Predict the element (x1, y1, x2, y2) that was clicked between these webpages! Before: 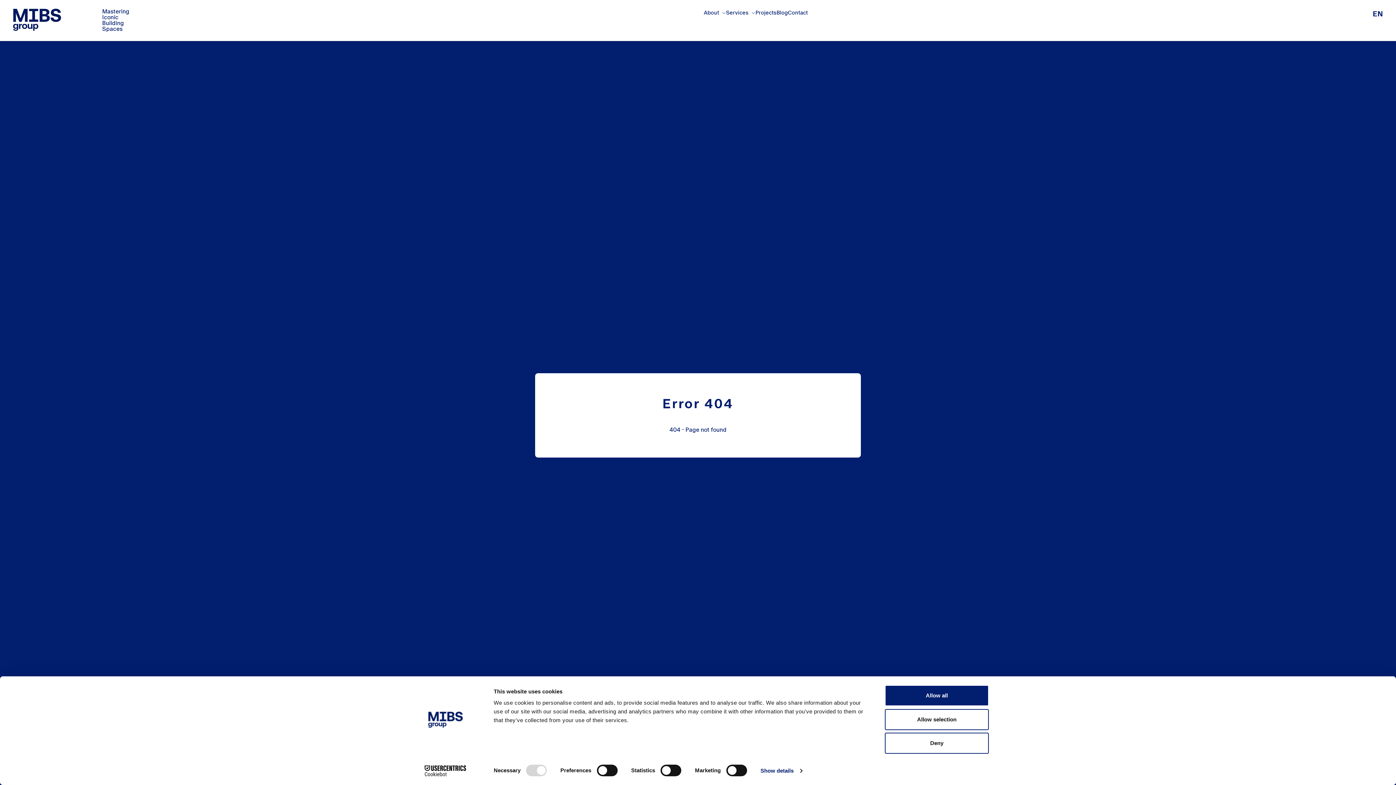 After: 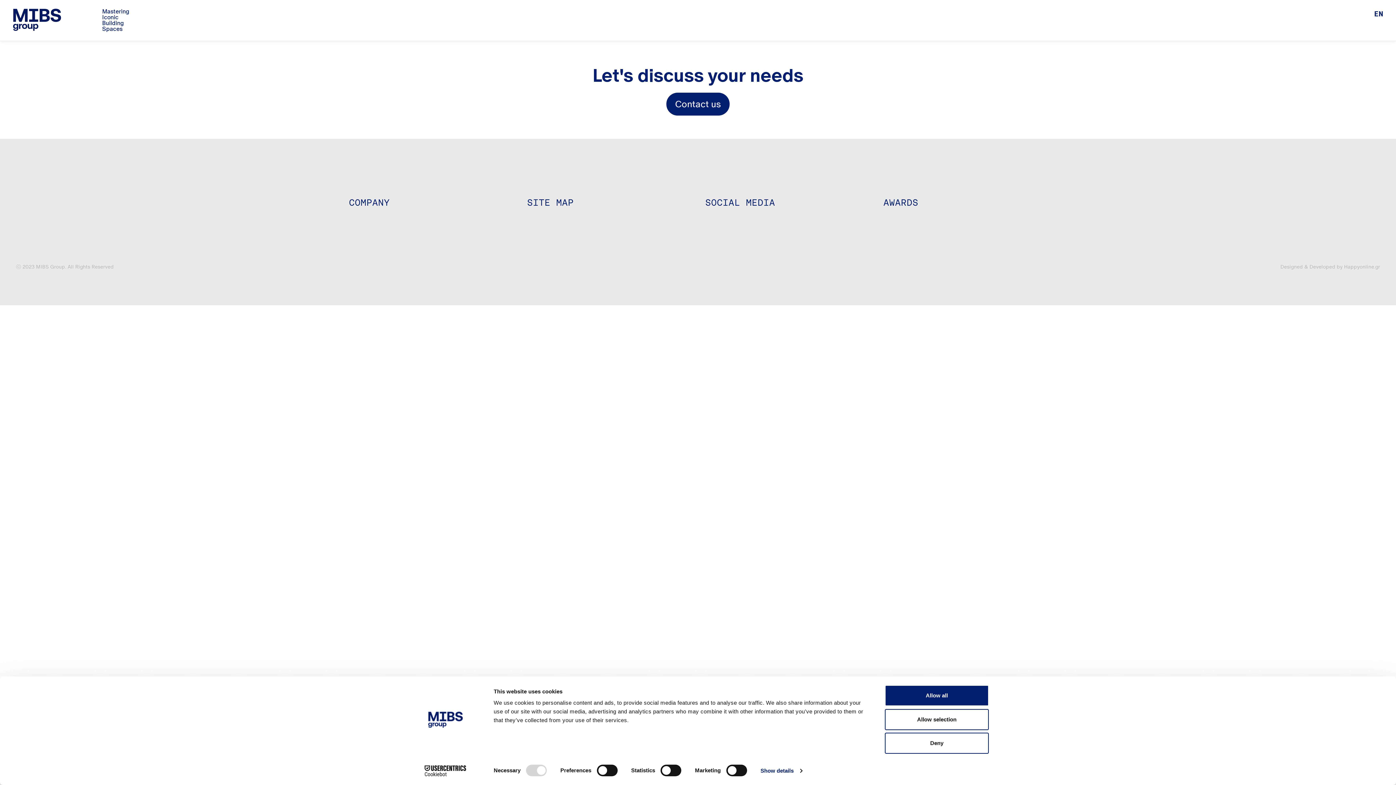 Action: label: Projects bbox: (755, 9, 776, 15)